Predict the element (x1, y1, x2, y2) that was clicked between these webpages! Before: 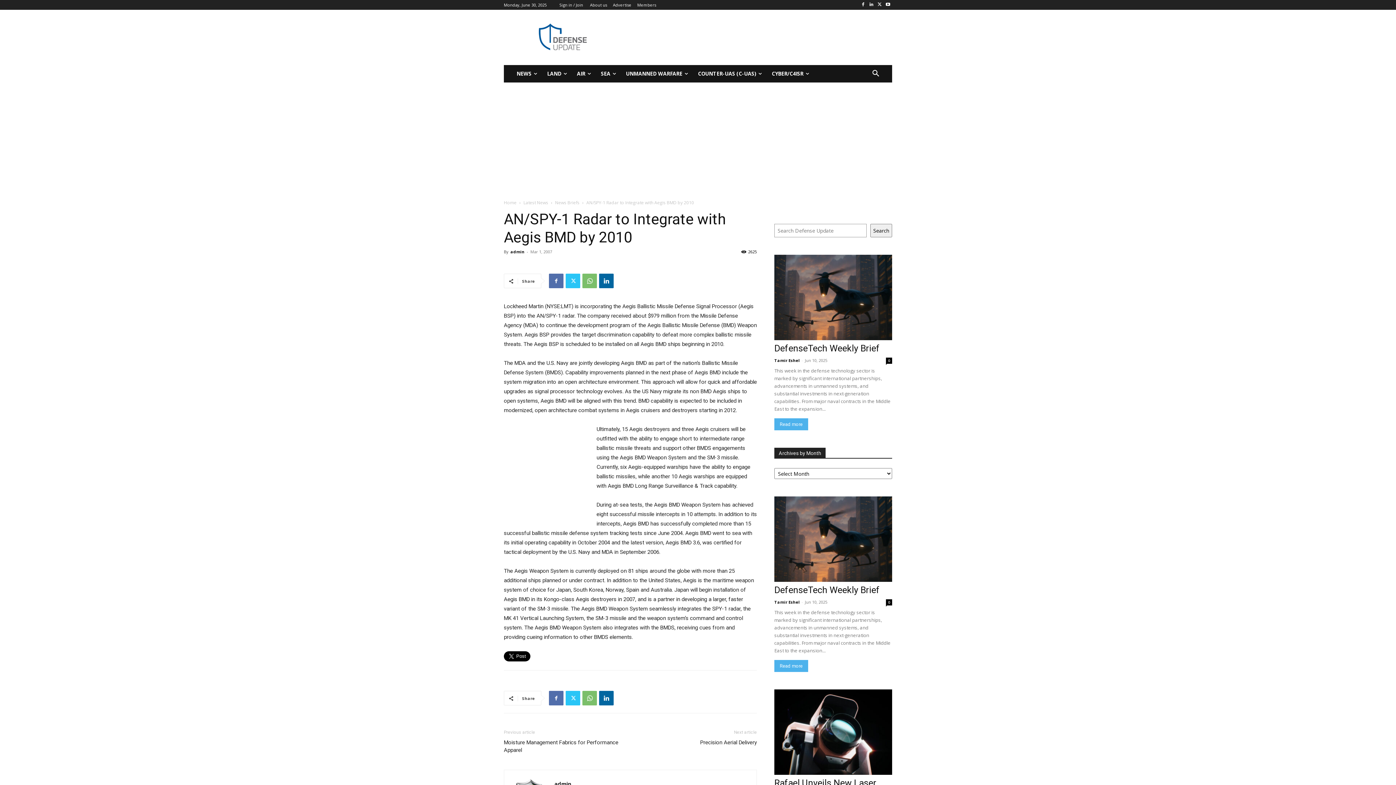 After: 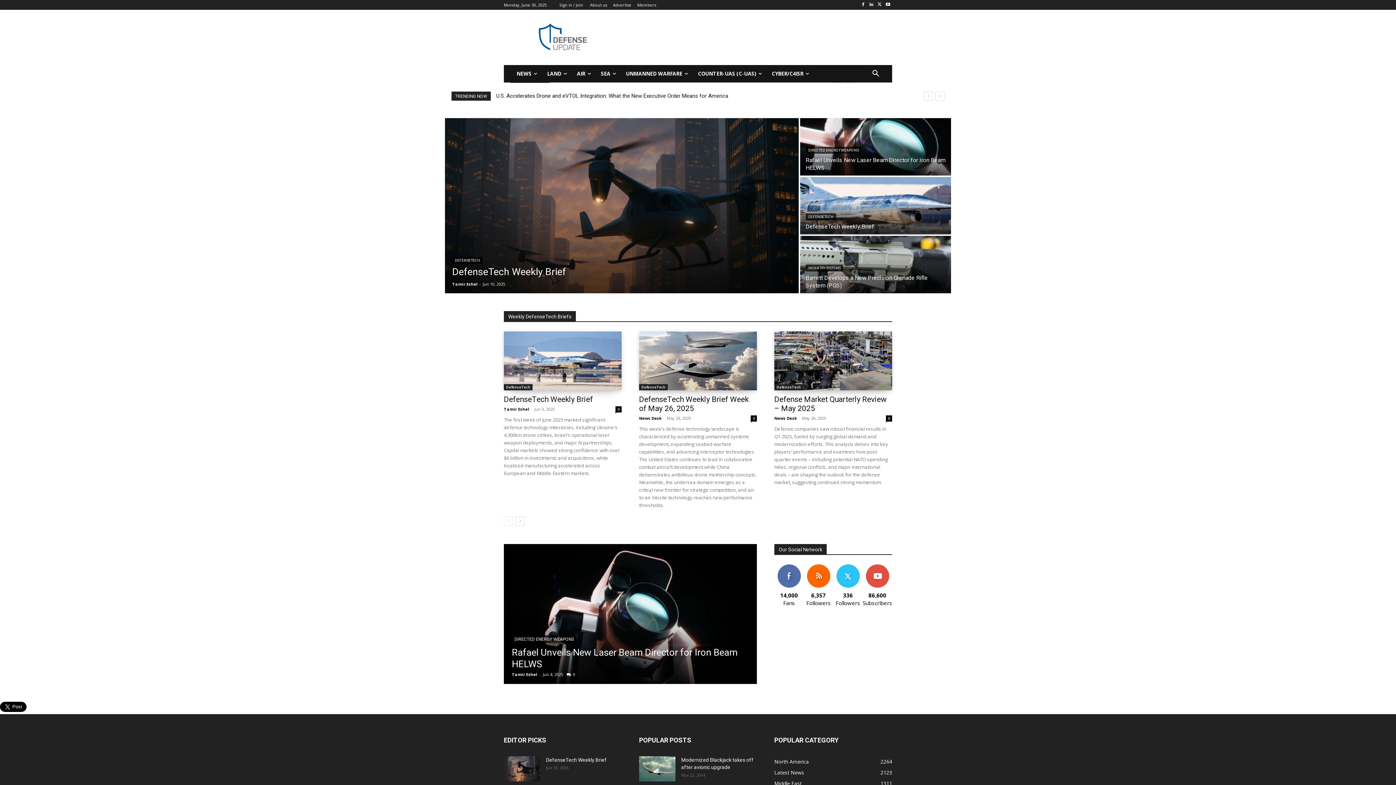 Action: bbox: (504, 199, 516, 205) label: Home